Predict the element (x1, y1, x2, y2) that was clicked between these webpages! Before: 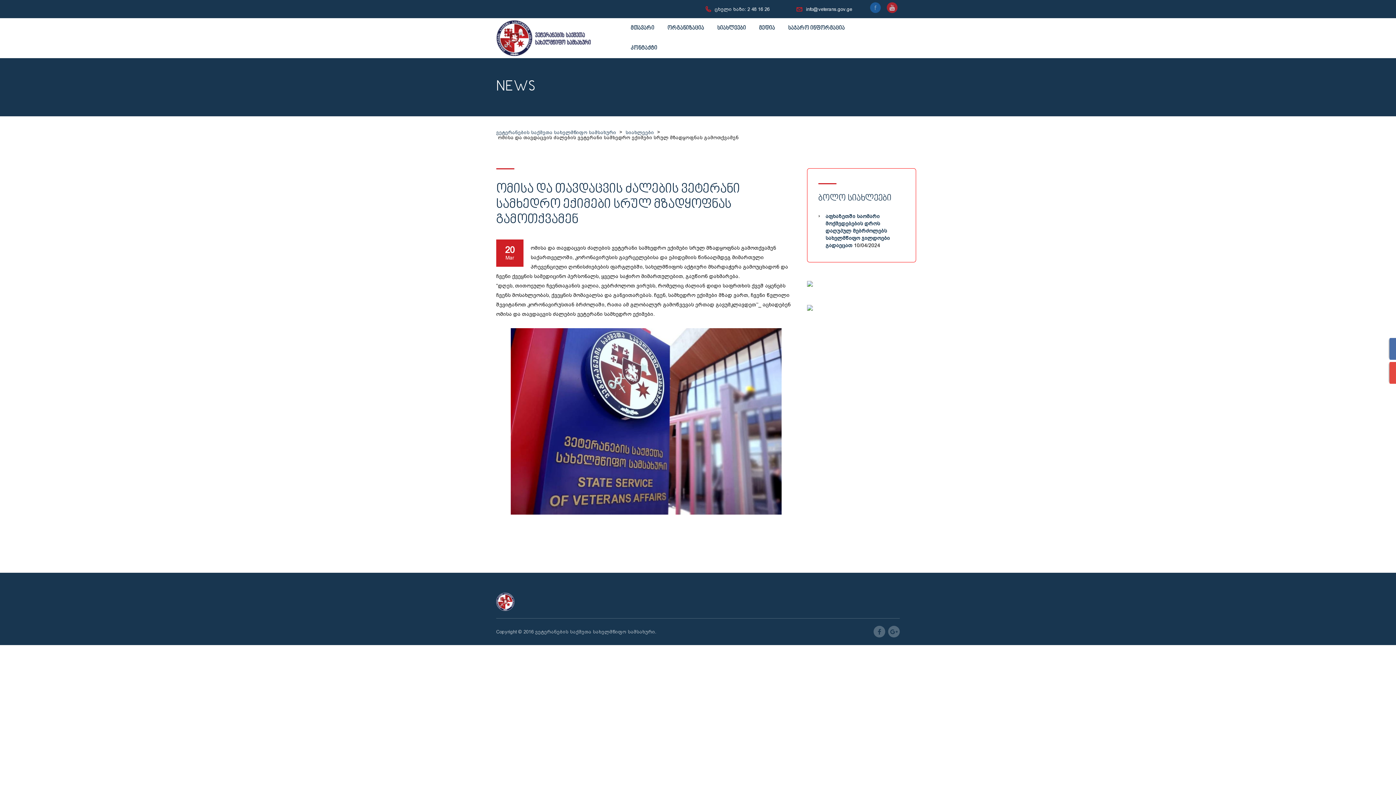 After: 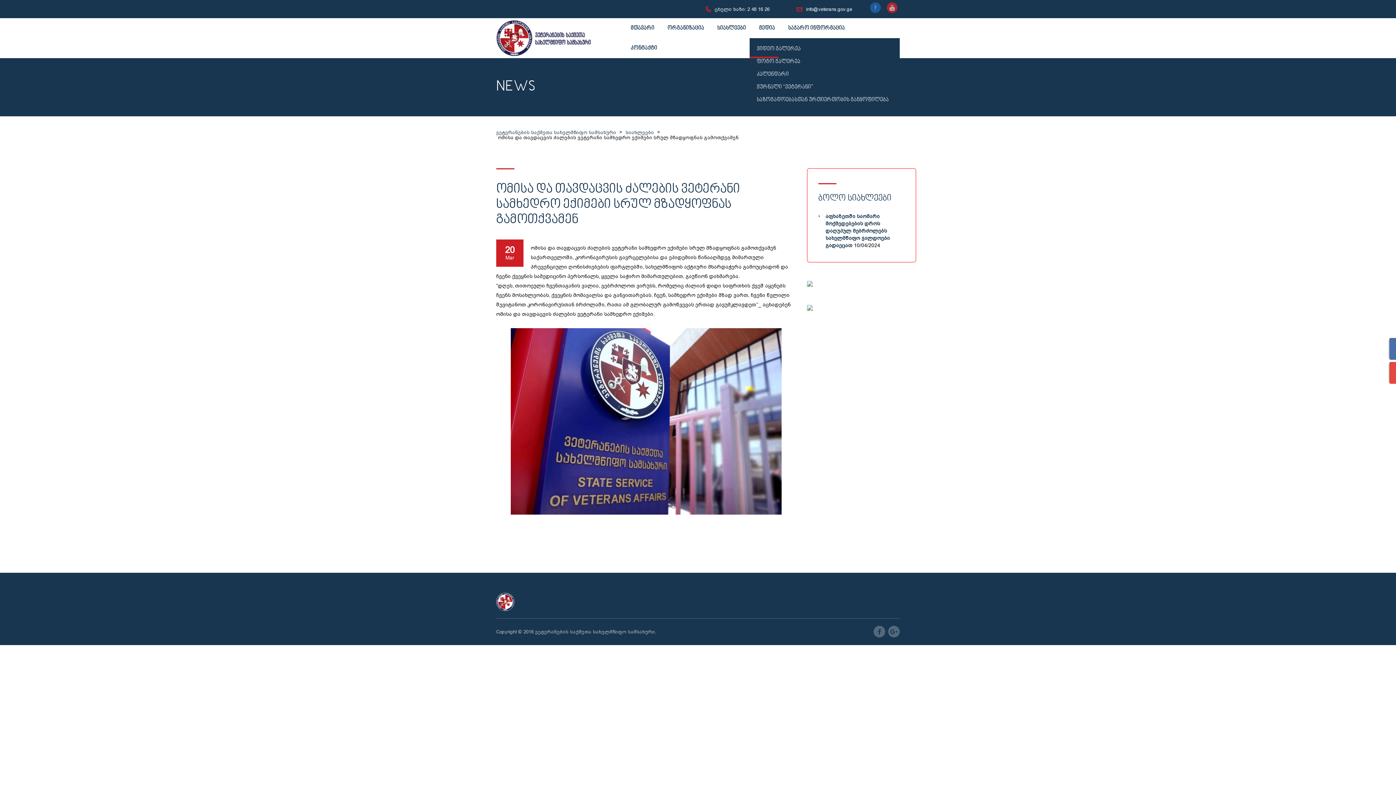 Action: label: მედია bbox: (759, 18, 775, 38)